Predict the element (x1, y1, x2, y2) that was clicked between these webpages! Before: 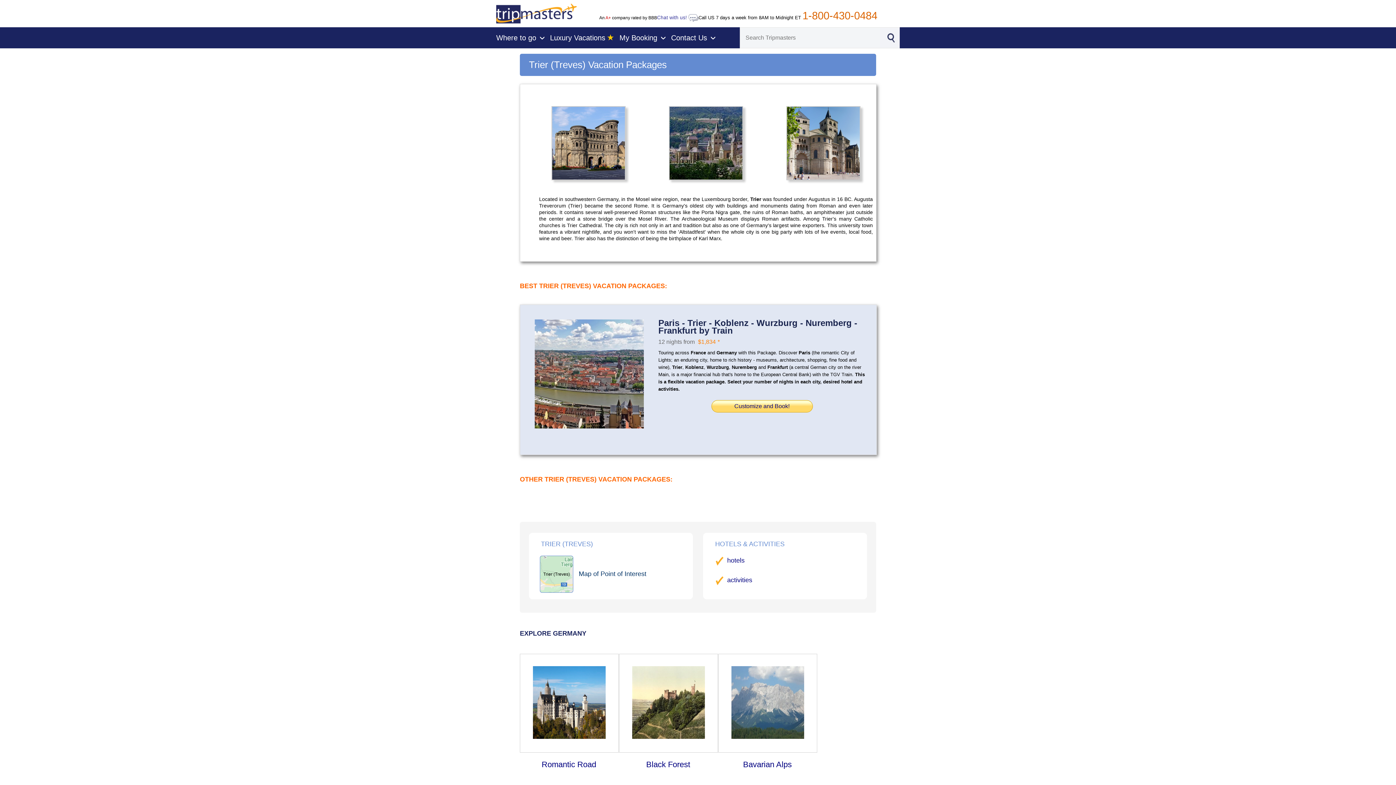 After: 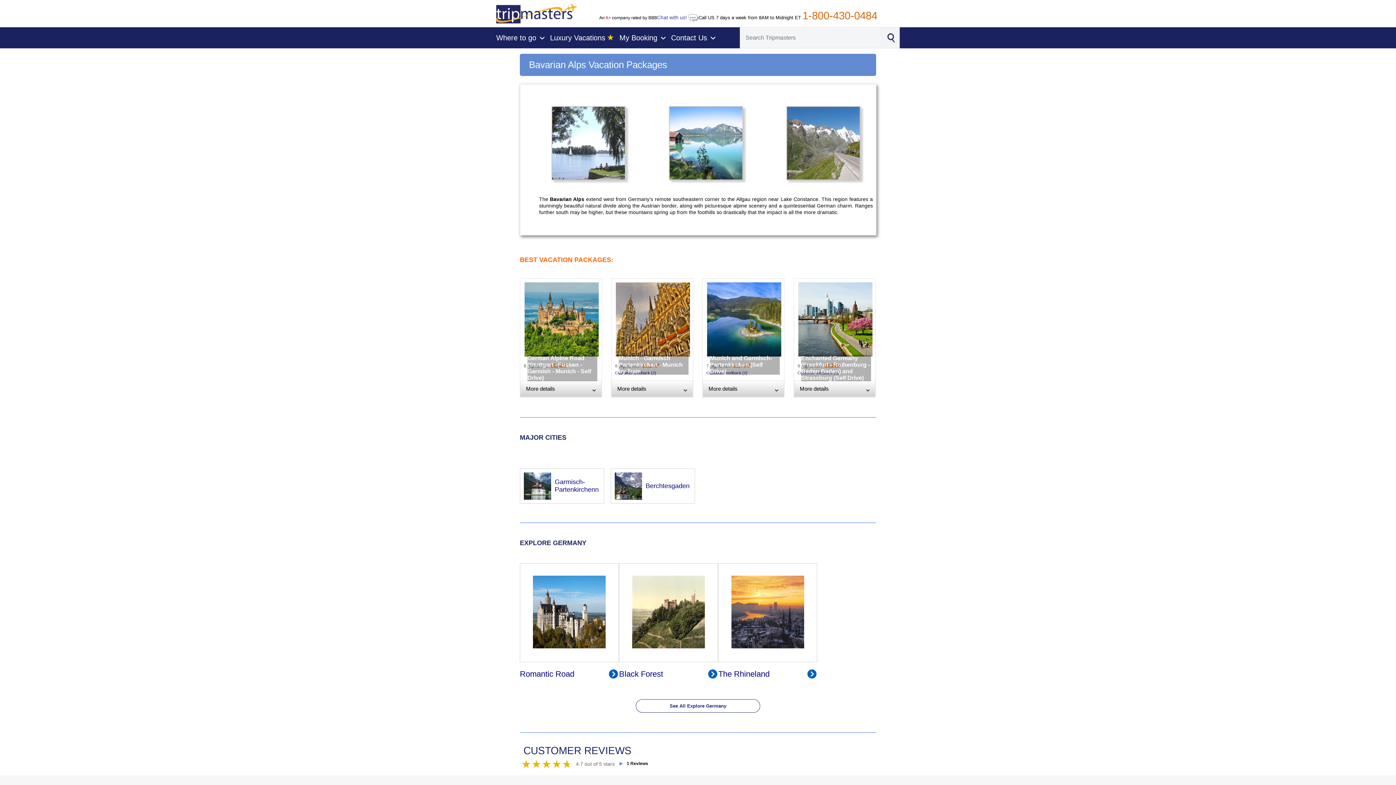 Action: bbox: (743, 760, 792, 769) label: Bavarian Alps